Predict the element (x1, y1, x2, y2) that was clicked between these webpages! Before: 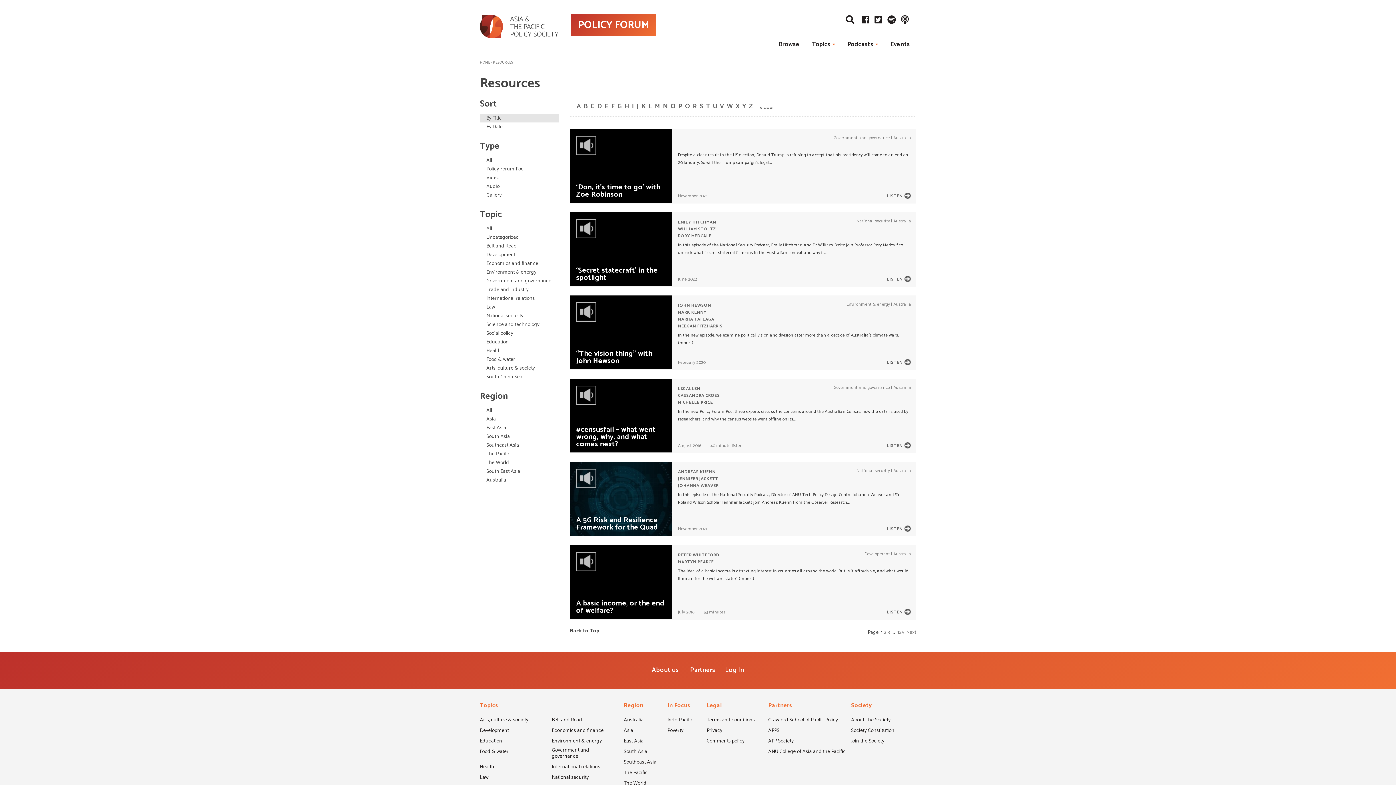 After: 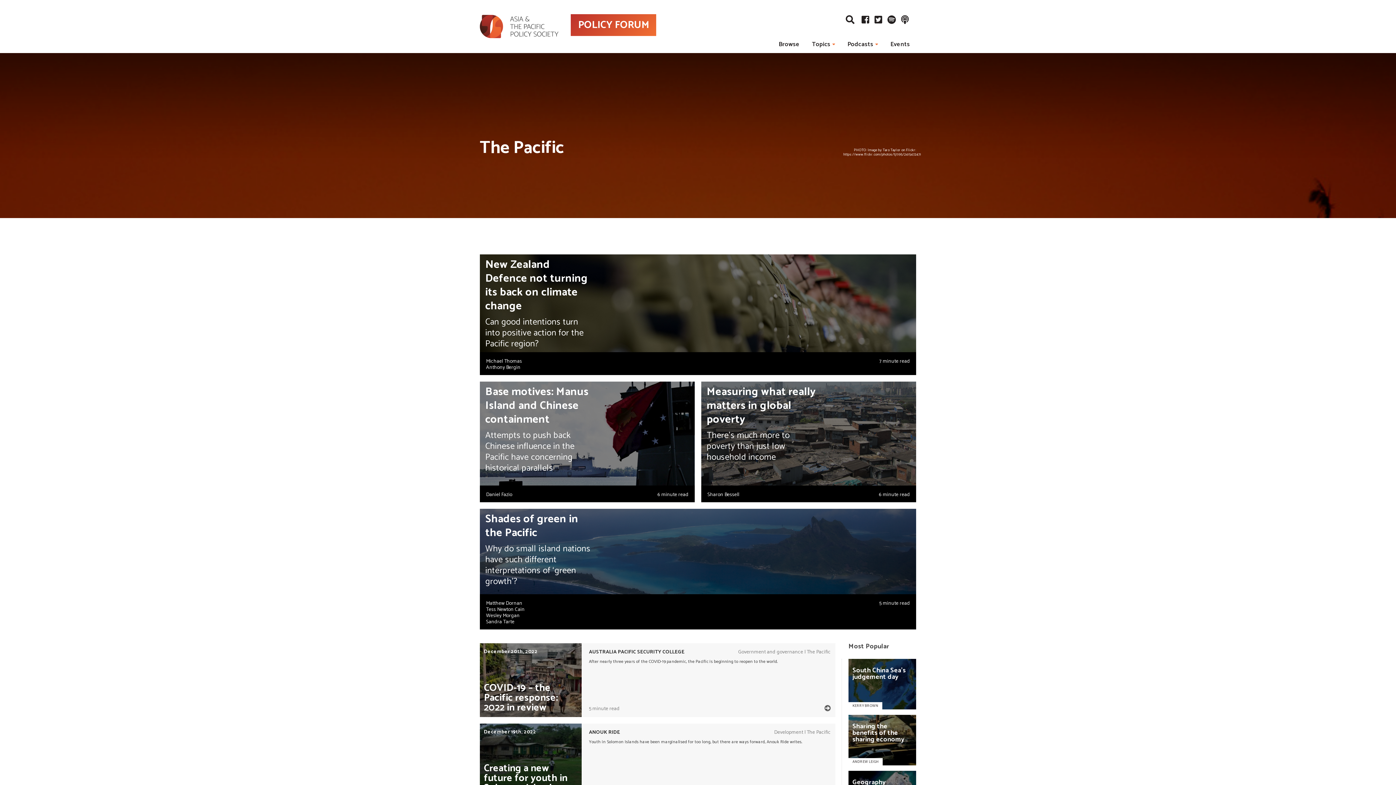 Action: label: The Pacific bbox: (624, 770, 647, 779)